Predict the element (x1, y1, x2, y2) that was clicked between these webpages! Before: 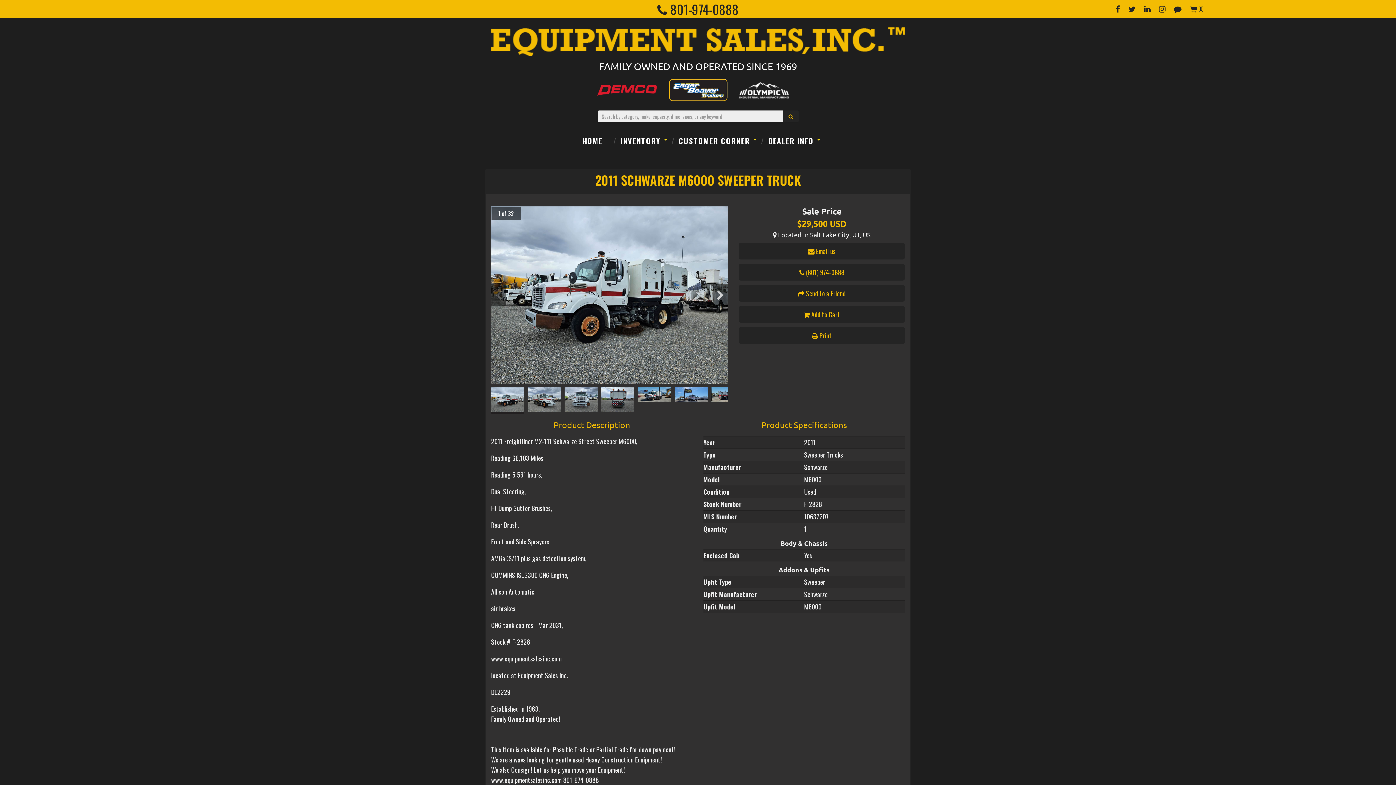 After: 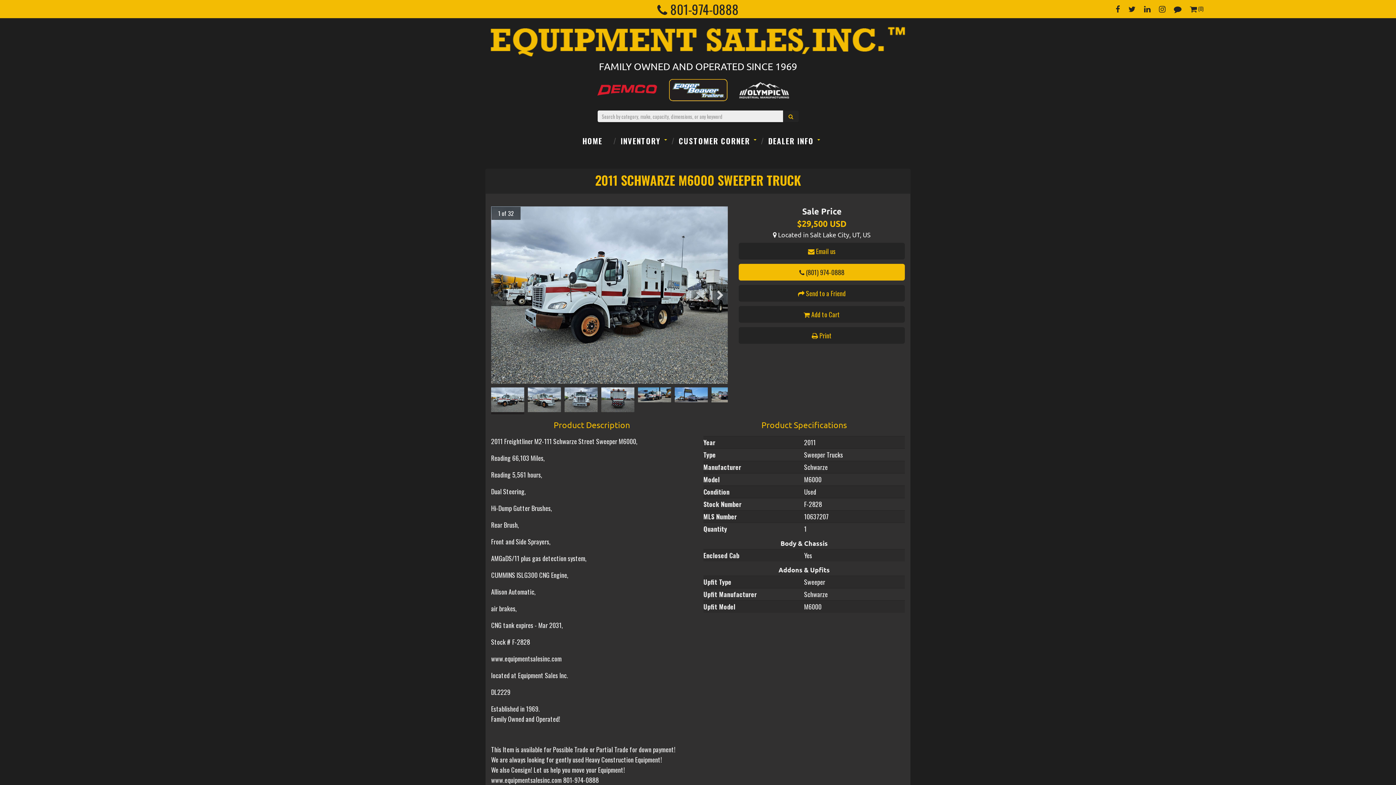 Action: label:  (801) 974-0888 bbox: (739, 264, 905, 280)